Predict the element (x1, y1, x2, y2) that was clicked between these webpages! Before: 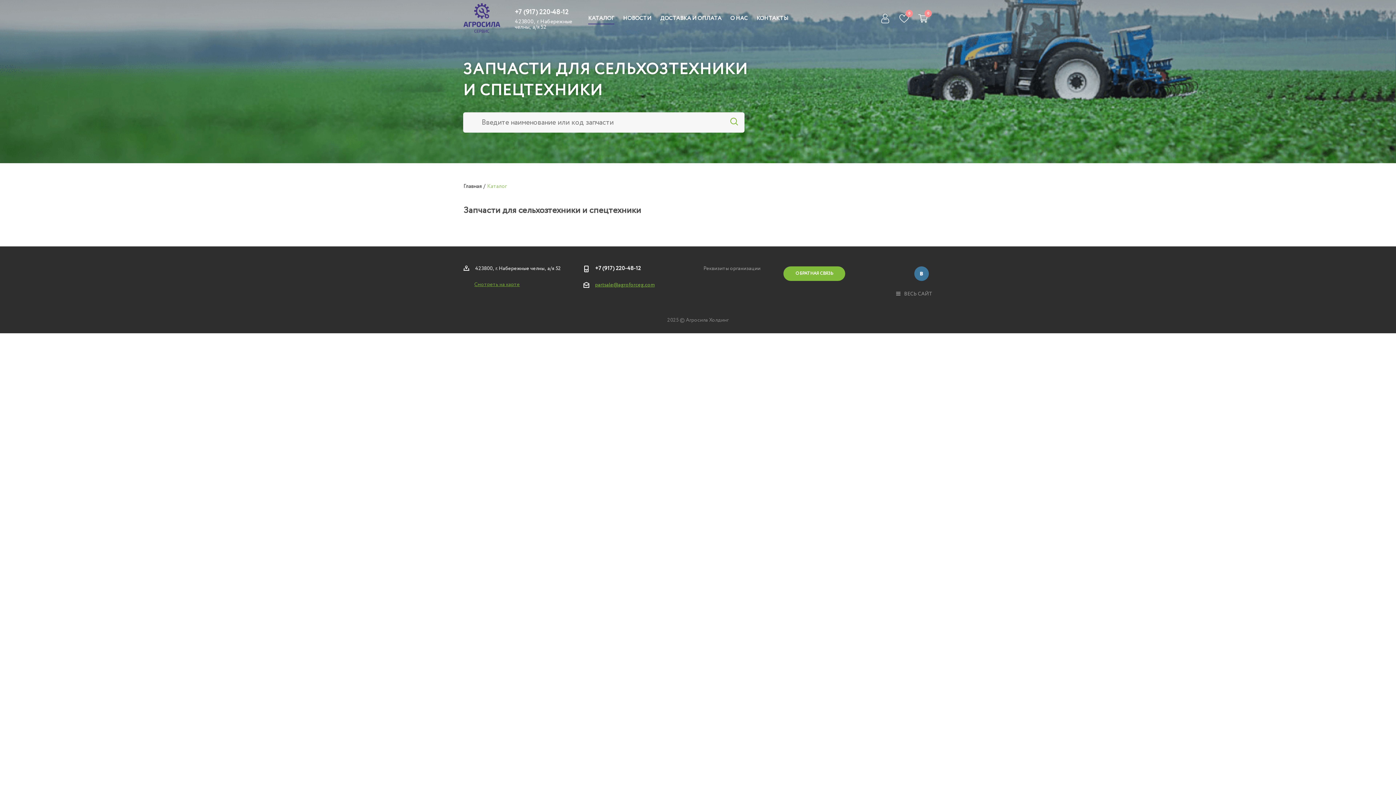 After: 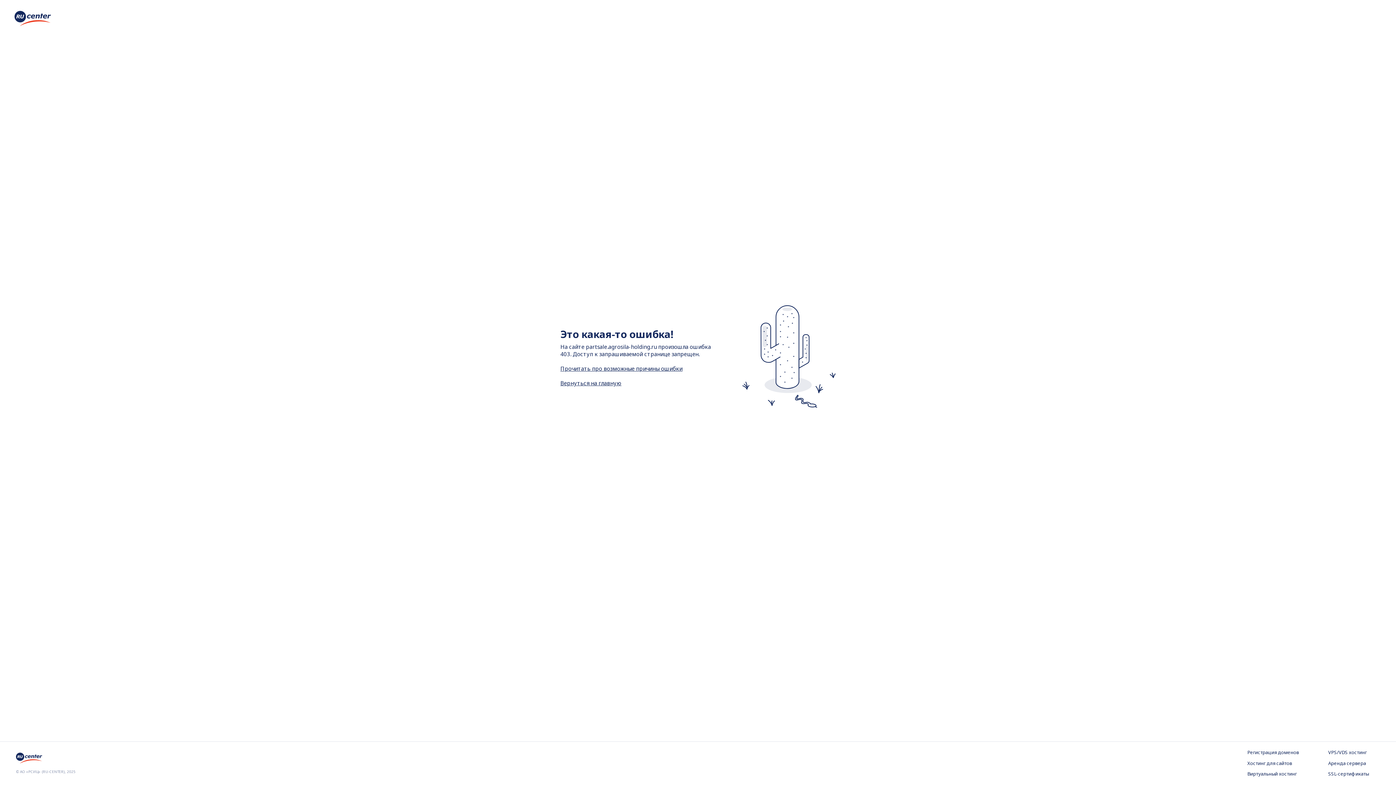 Action: label: 0 bbox: (894, 9, 913, 28)